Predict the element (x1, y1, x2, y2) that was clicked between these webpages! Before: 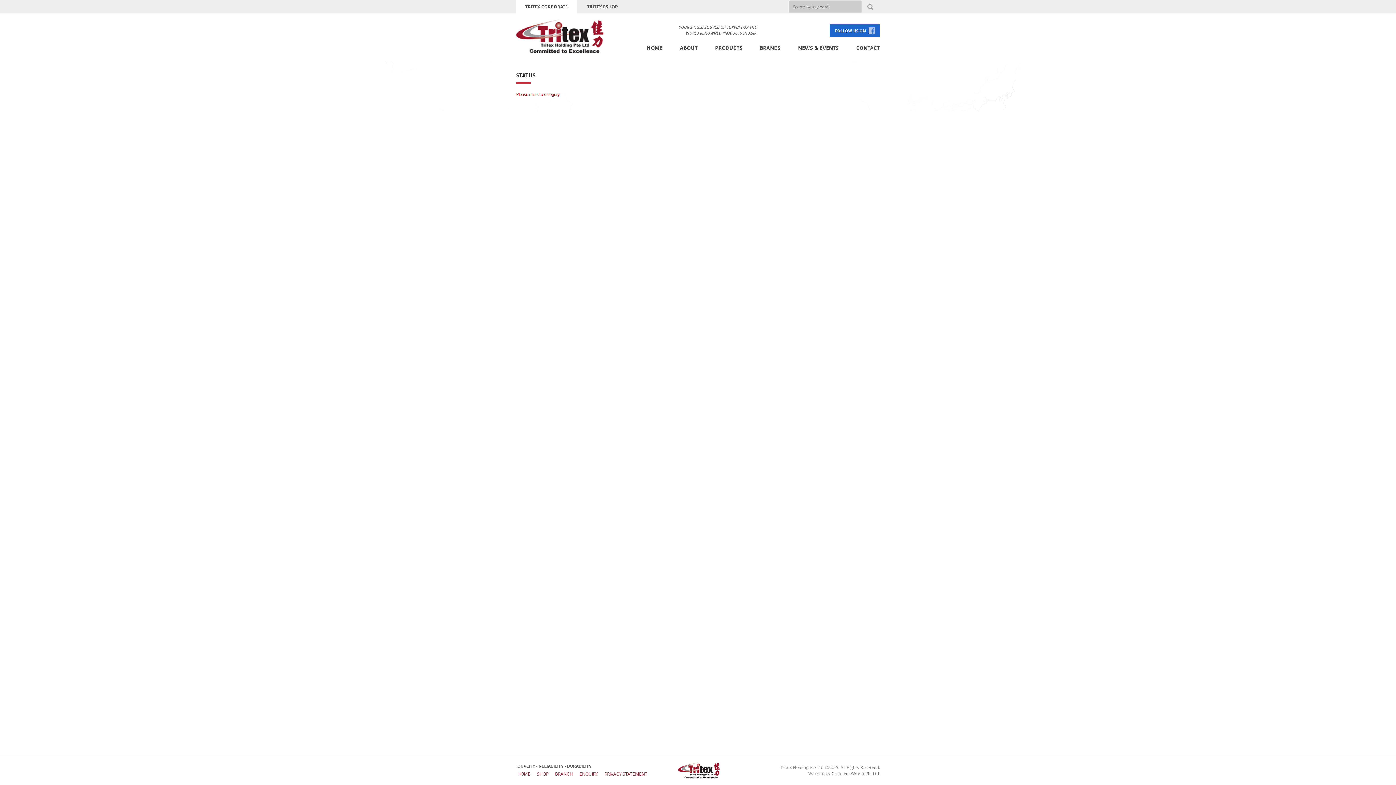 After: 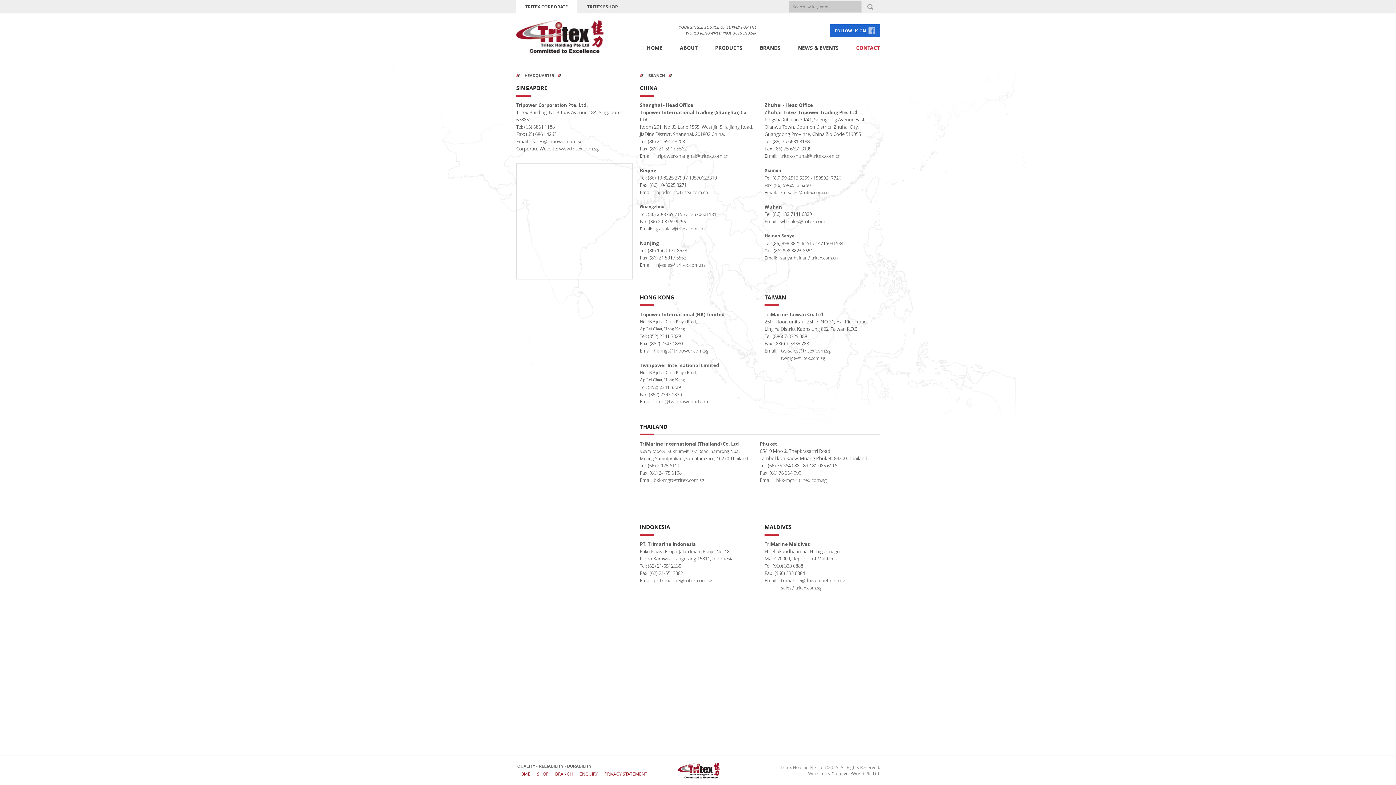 Action: bbox: (555, 771, 573, 777) label: BRANCH